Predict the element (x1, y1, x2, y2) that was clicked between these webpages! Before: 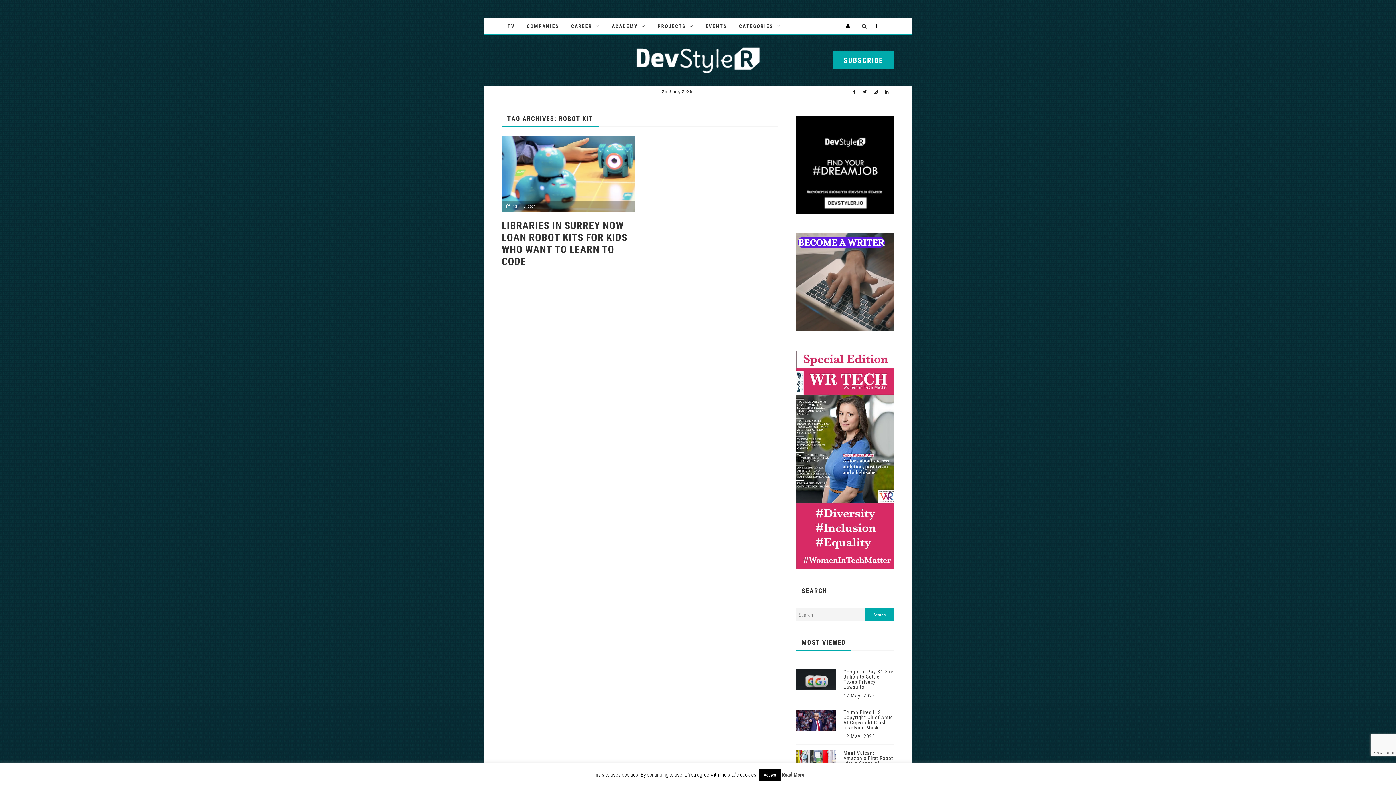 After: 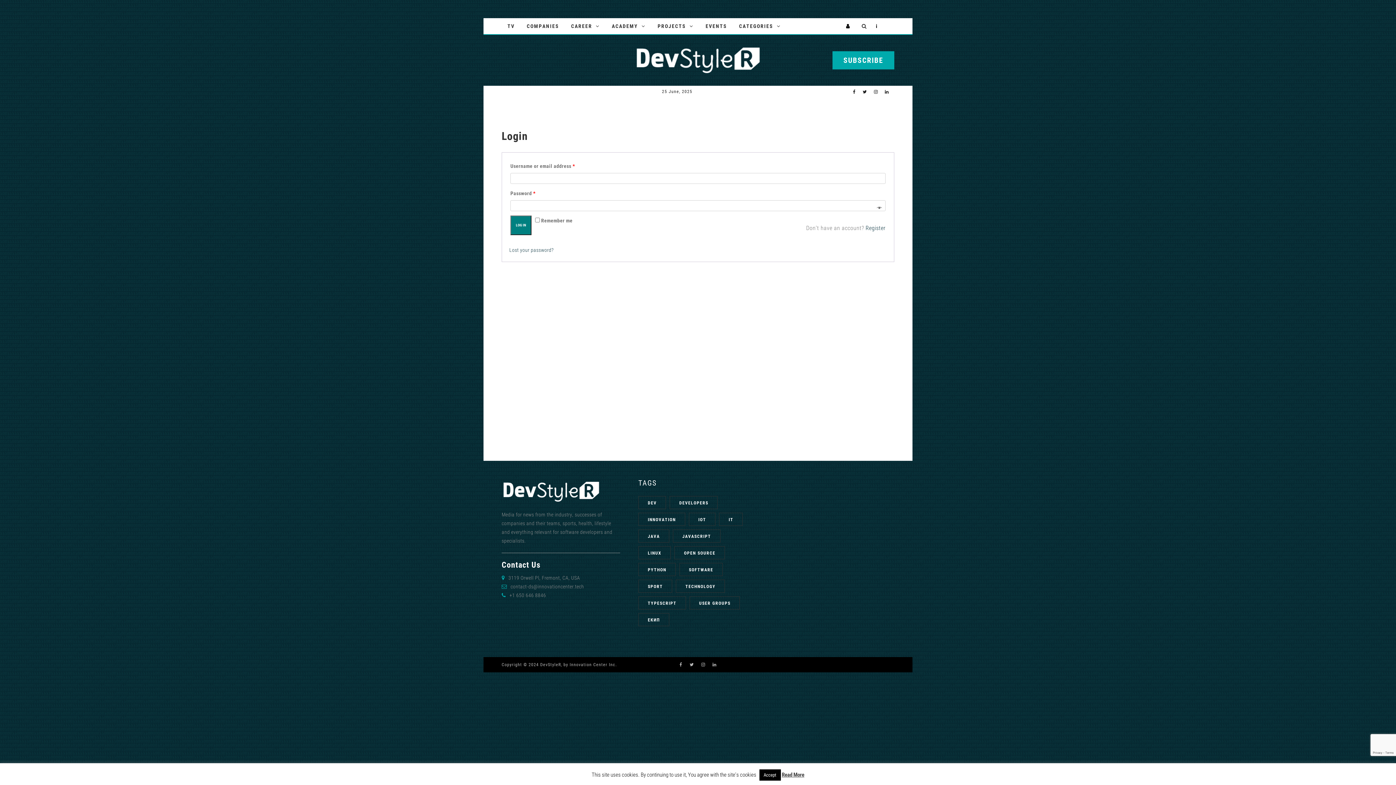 Action: bbox: (796, 457, 894, 463)